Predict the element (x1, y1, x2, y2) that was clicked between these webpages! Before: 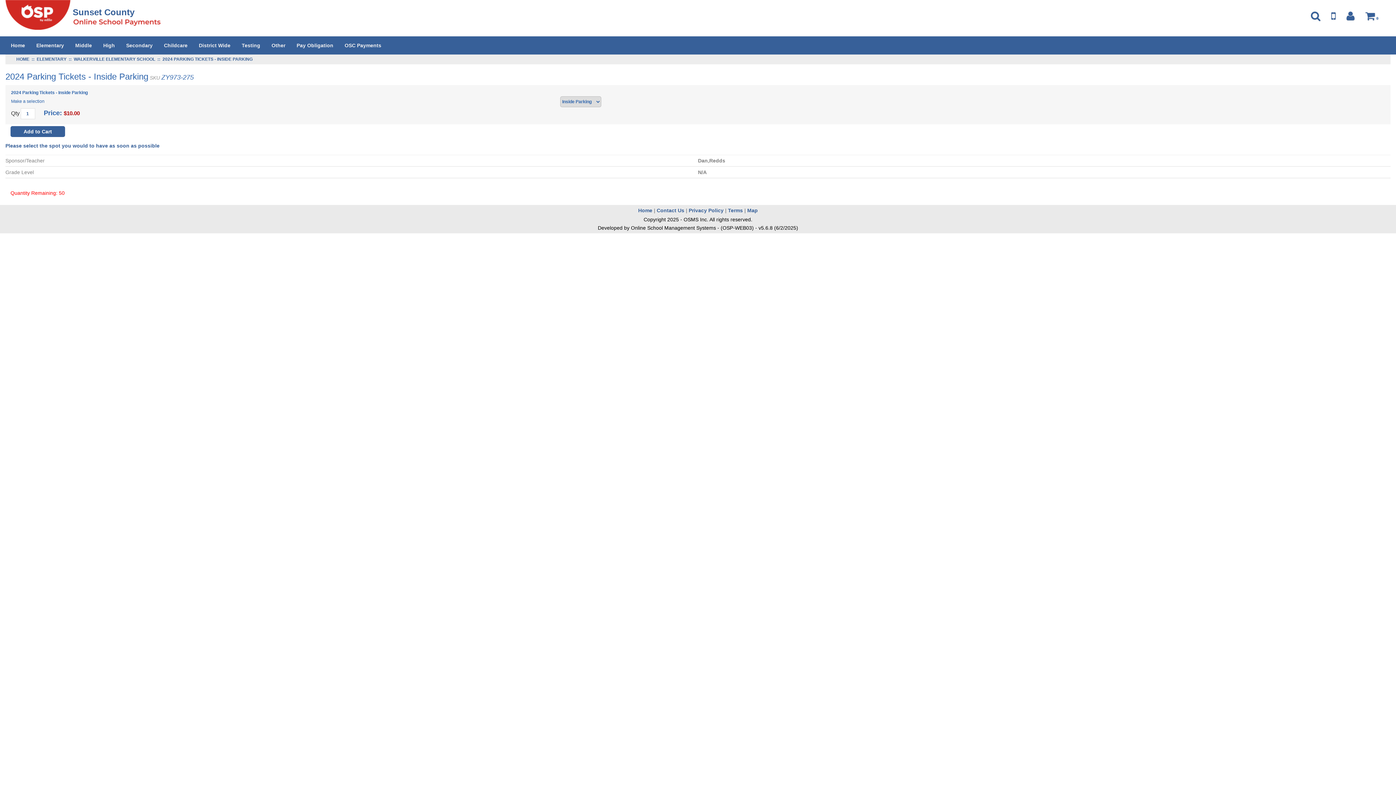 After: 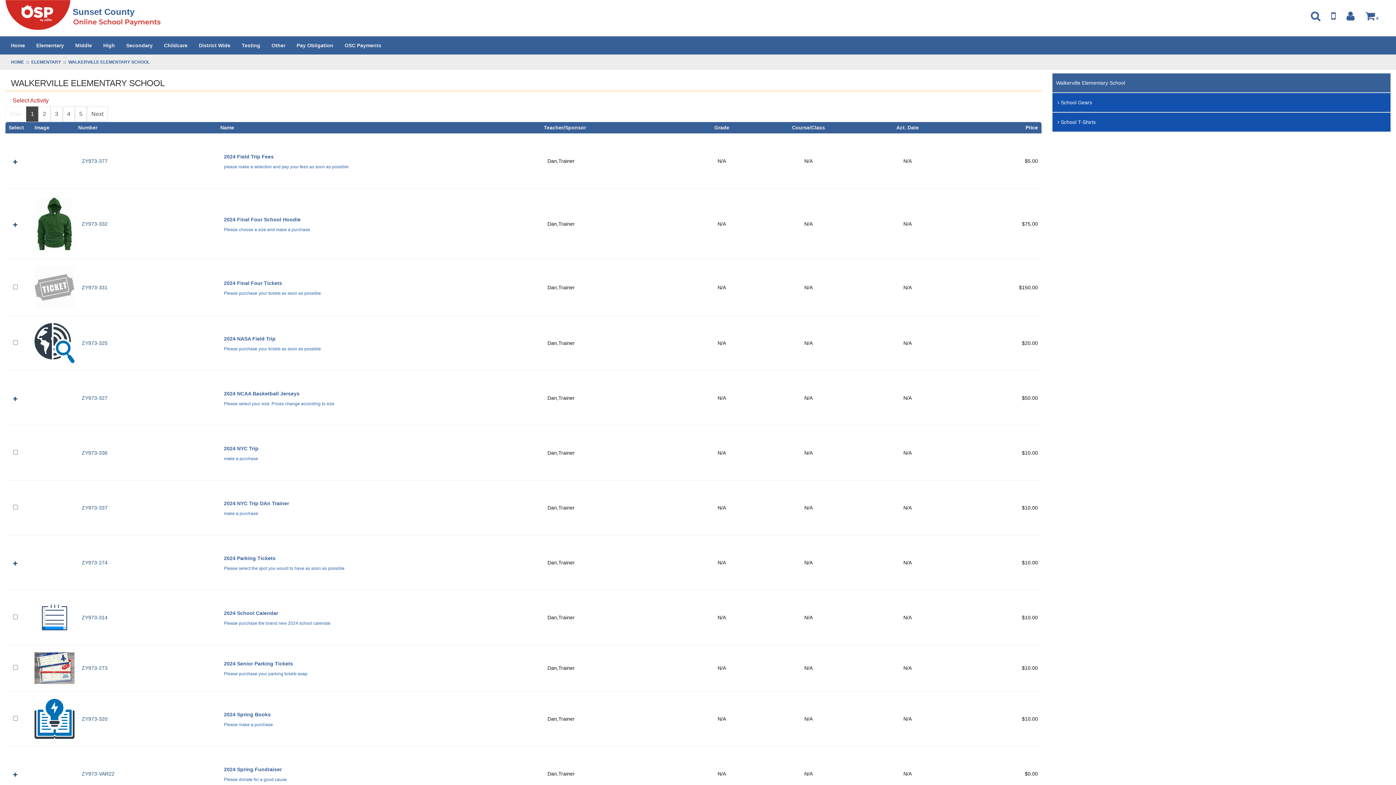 Action: label: WALKERVILLE ELEMENTARY SCHOOL  bbox: (73, 57, 156, 61)